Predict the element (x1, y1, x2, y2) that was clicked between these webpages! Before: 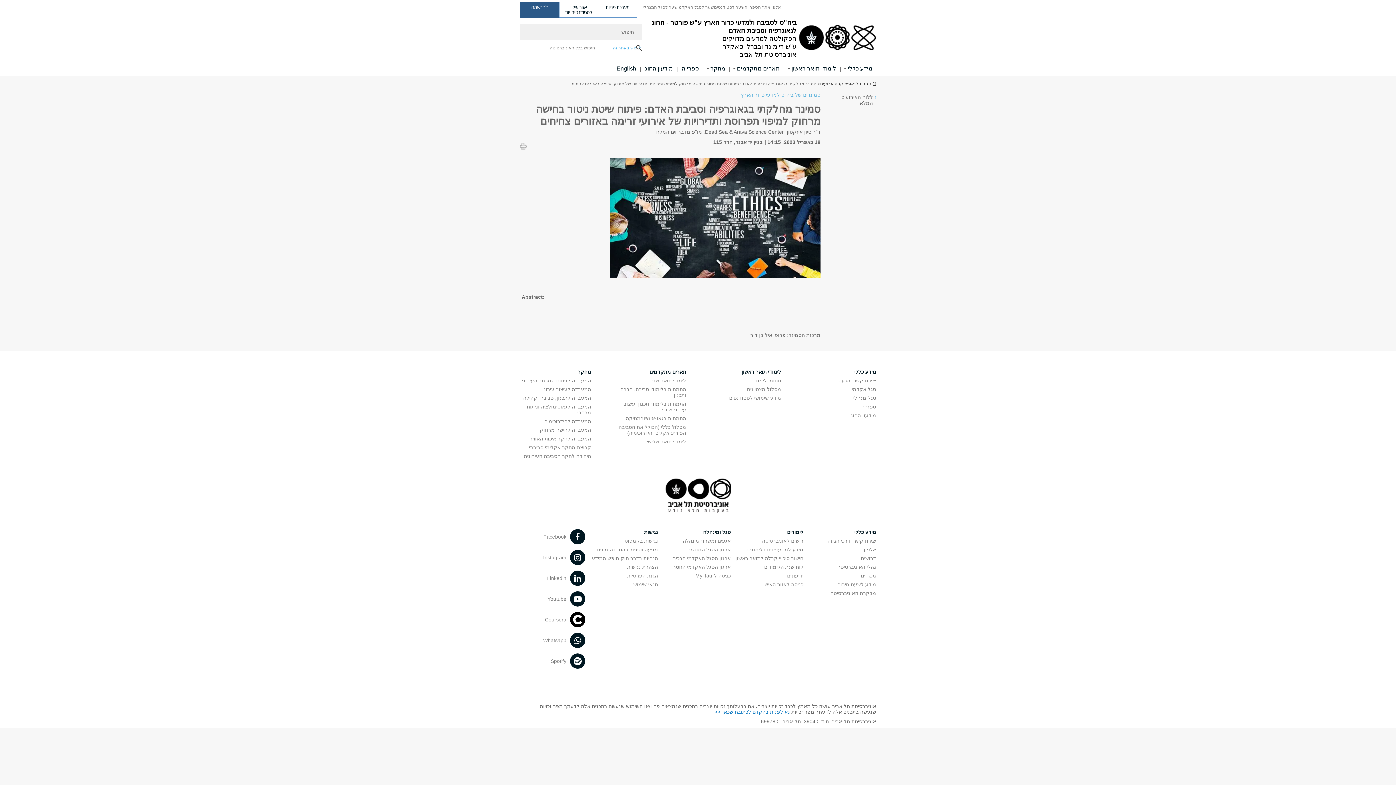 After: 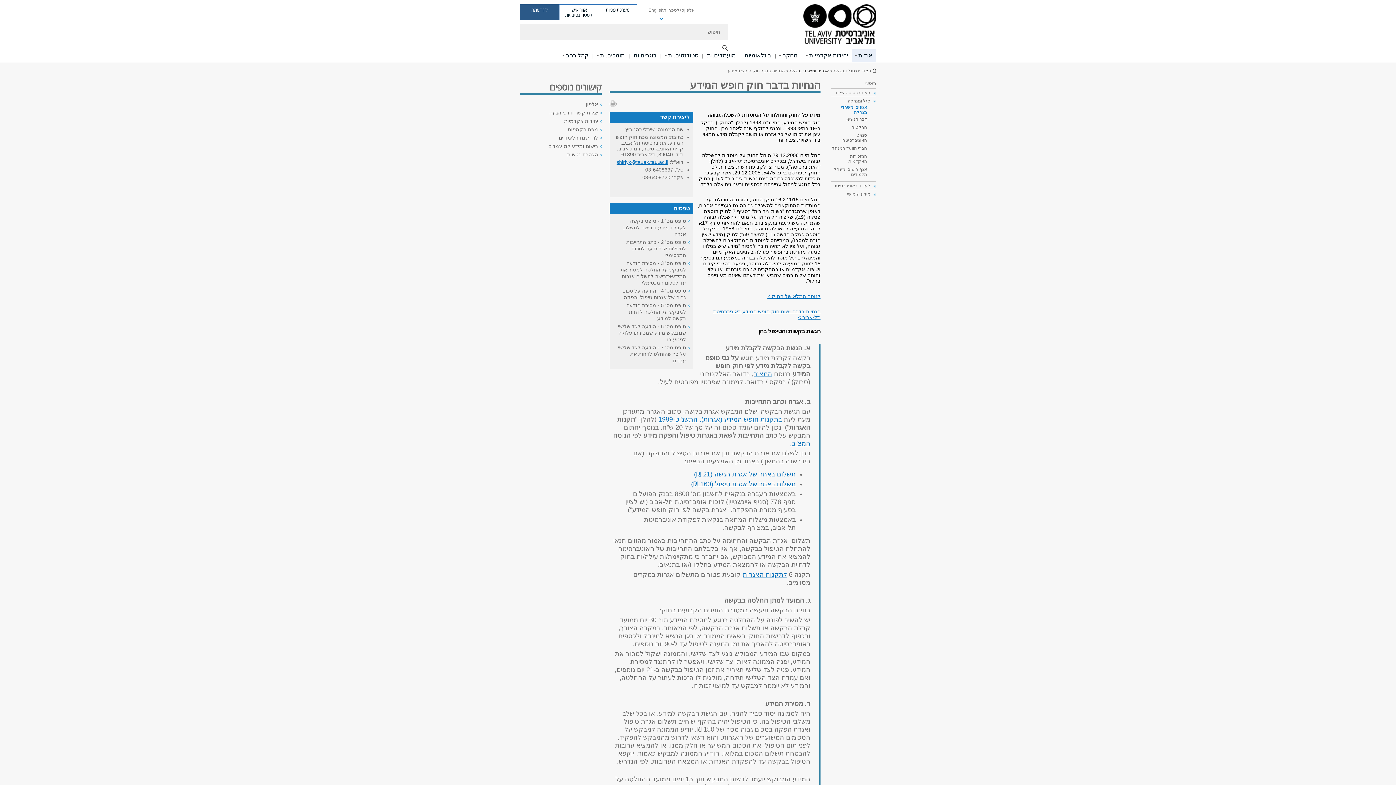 Action: bbox: (592, 555, 658, 561) label: הנחיות בדבר חוק חופש המידע